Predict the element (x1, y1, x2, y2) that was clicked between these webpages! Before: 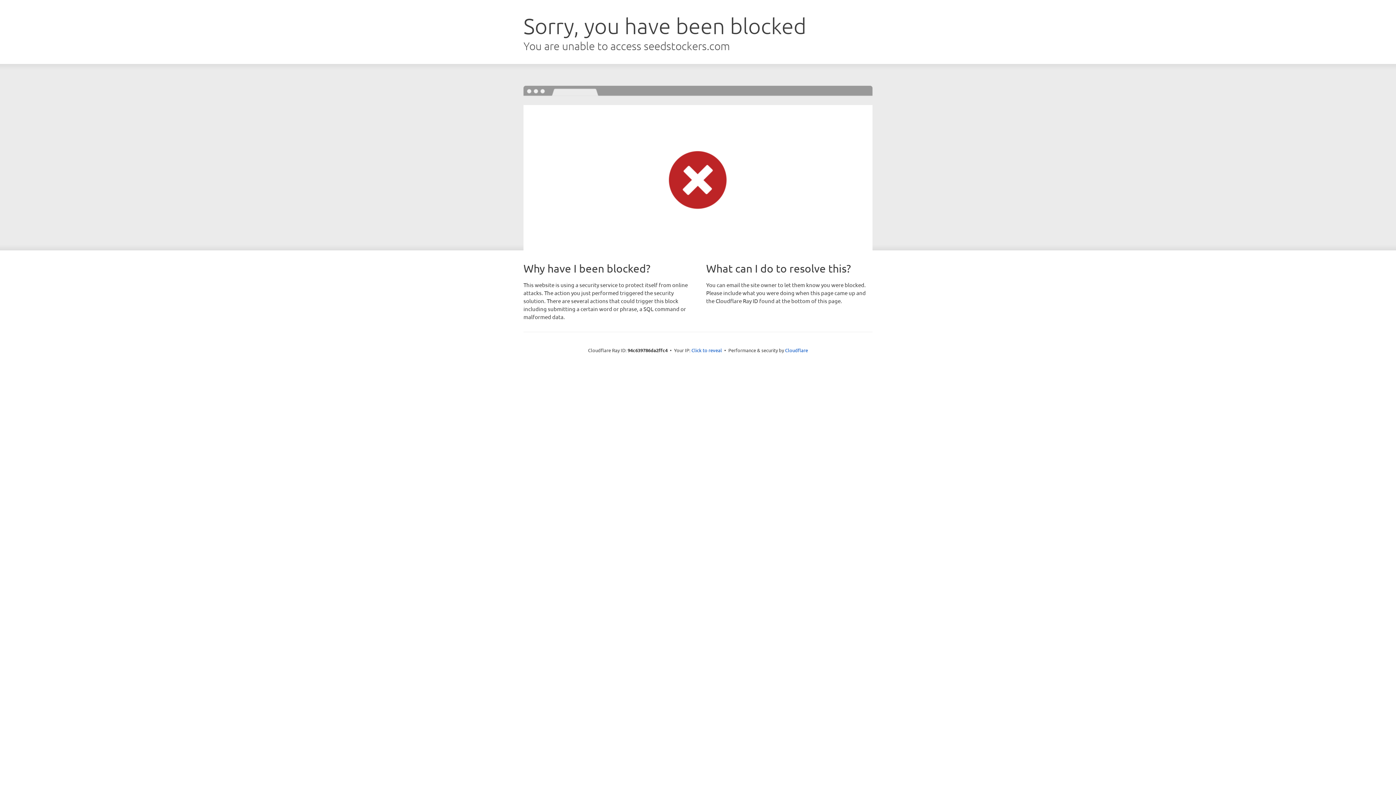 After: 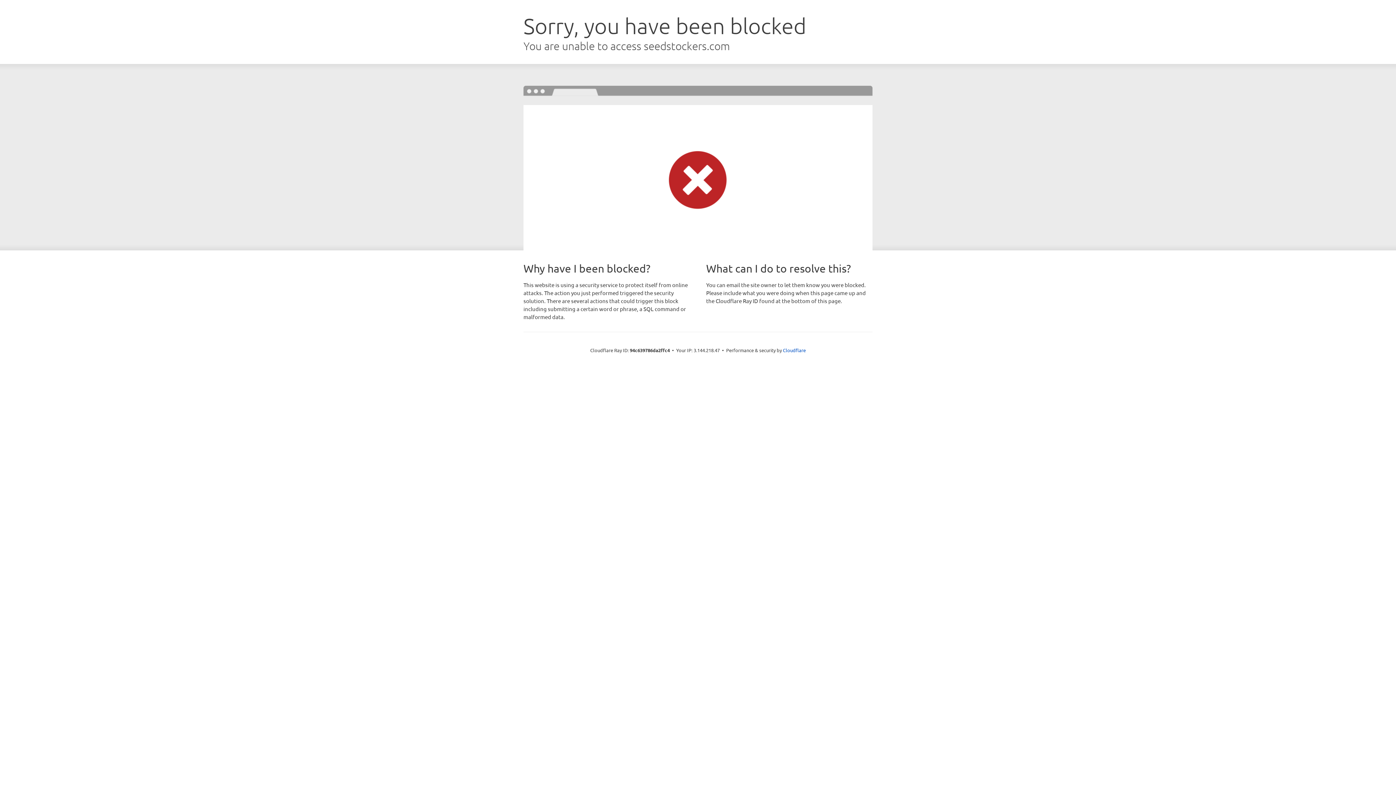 Action: label: Click to reveal bbox: (691, 346, 722, 353)